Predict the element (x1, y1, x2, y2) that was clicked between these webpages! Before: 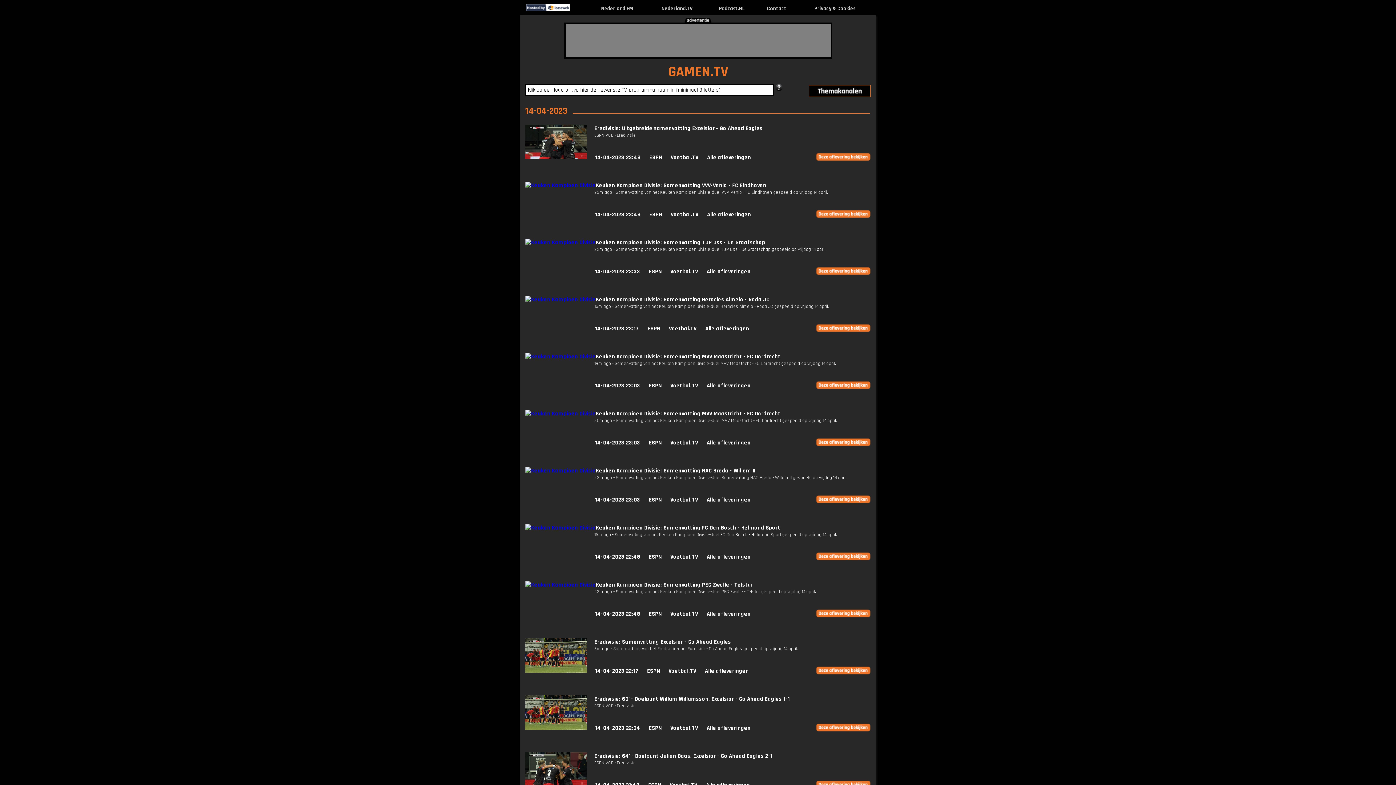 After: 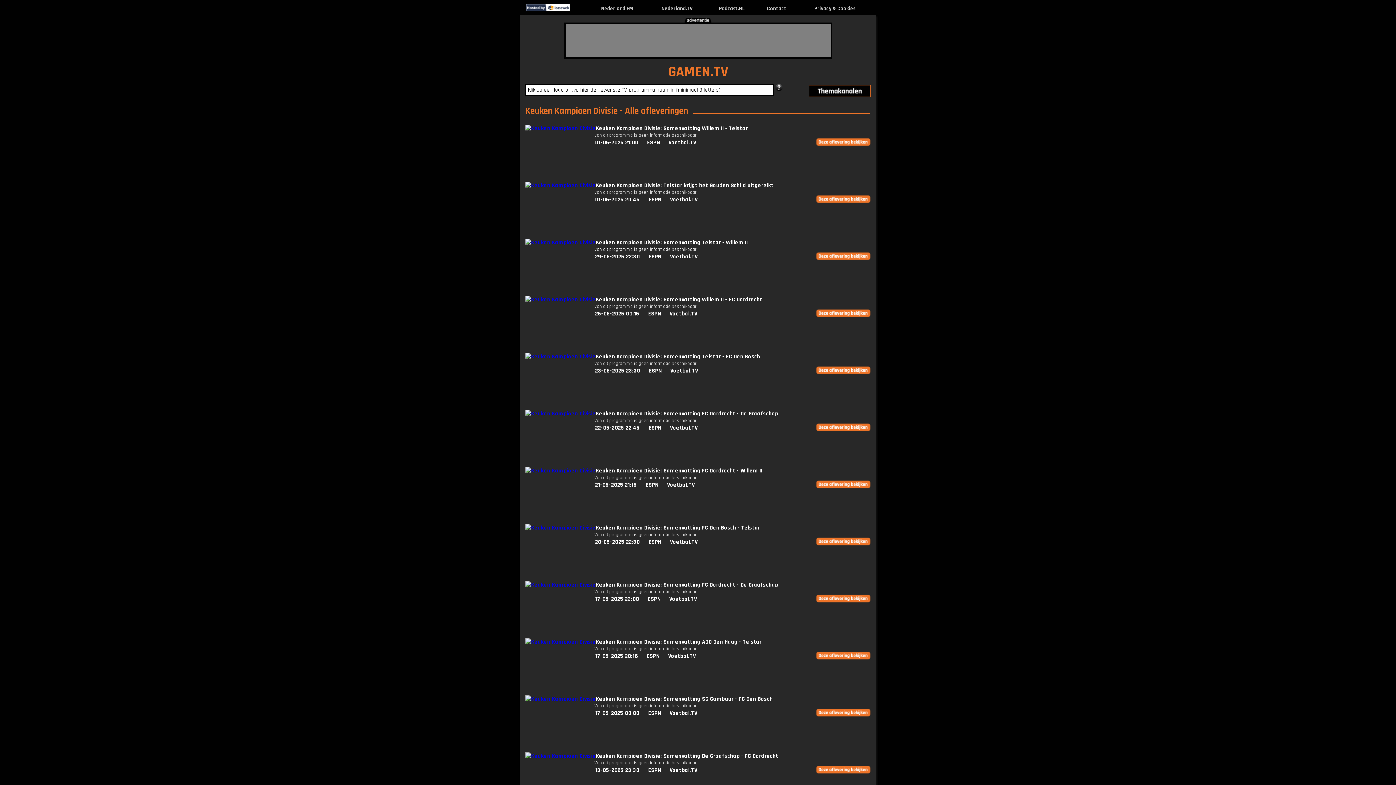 Action: bbox: (706, 268, 750, 275) label: Alle afleveringen